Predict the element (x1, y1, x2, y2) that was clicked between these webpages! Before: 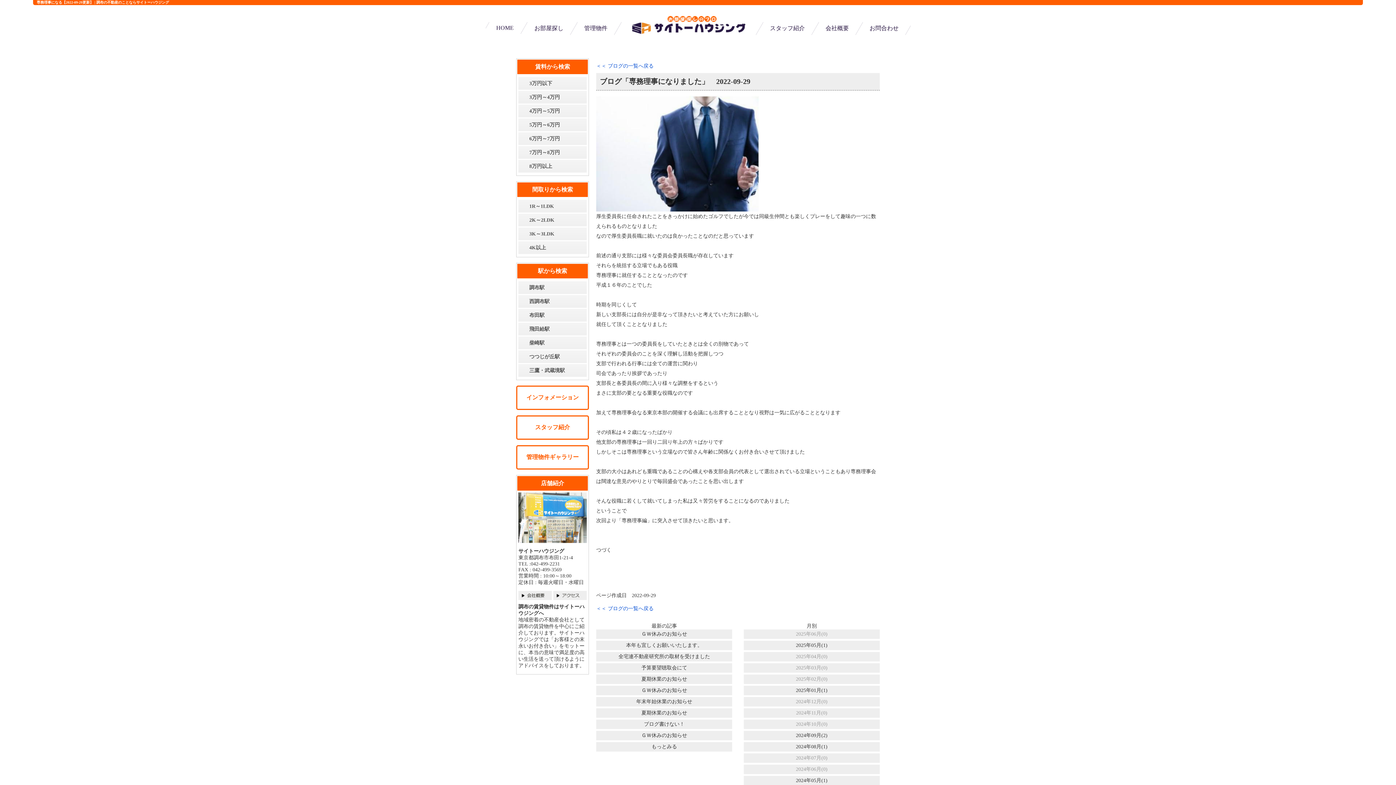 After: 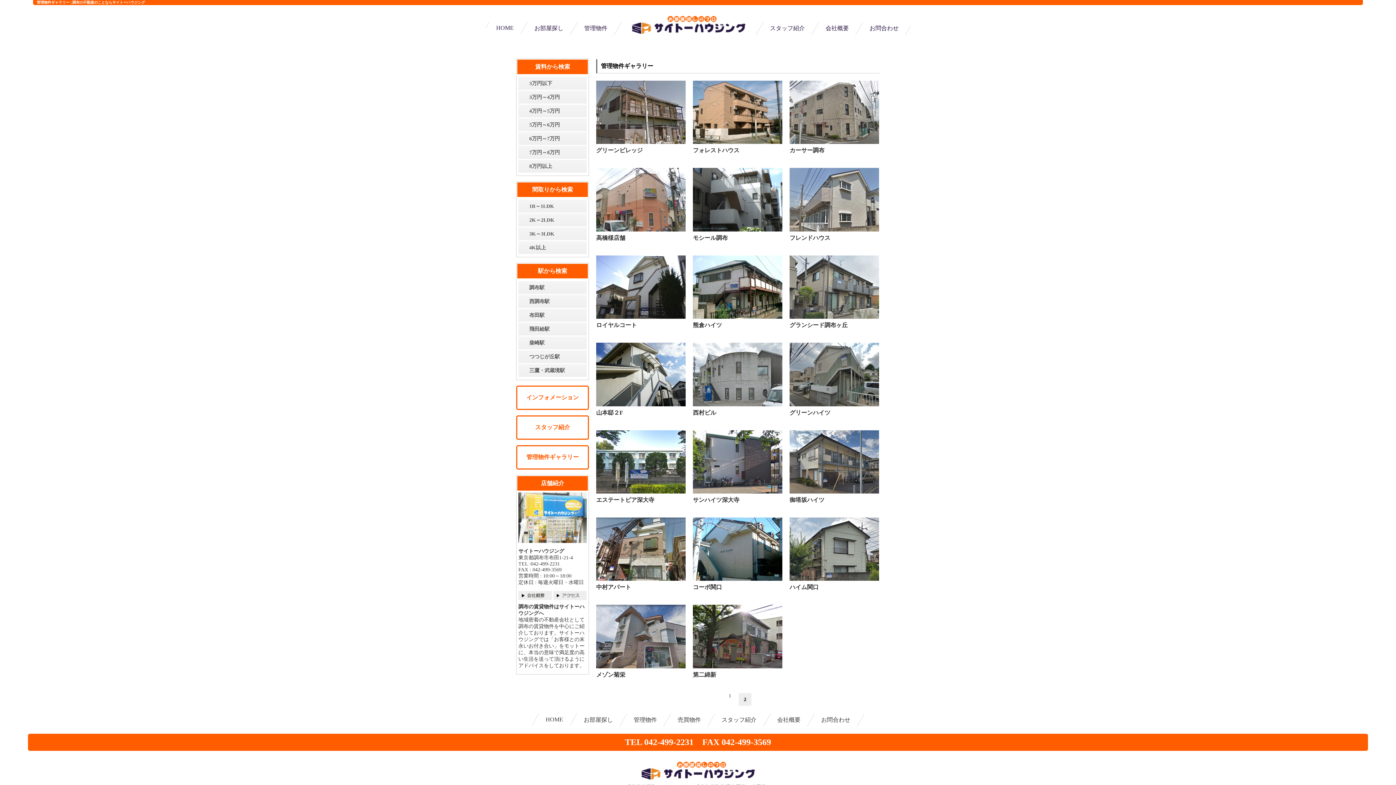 Action: label: 管理物件ギャラリー bbox: (516, 445, 589, 469)